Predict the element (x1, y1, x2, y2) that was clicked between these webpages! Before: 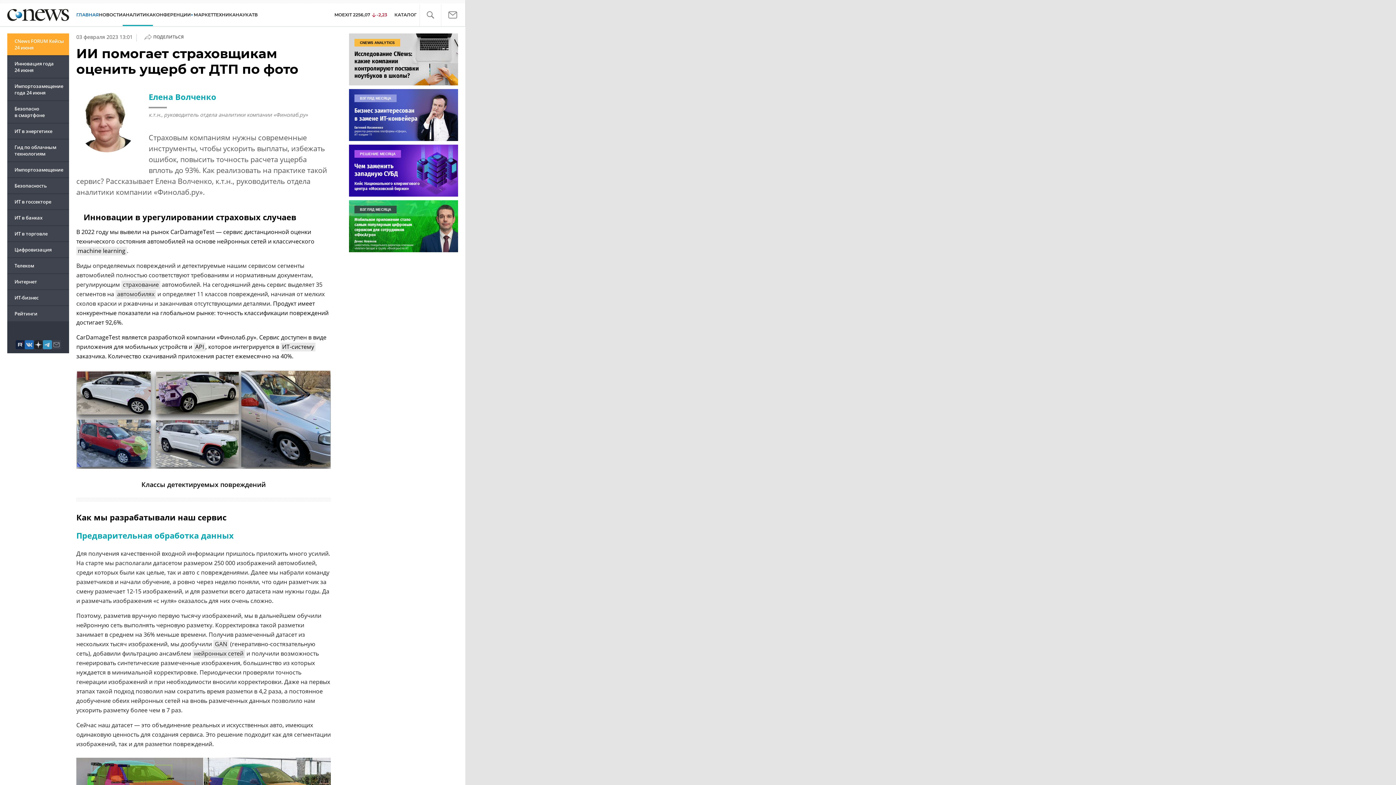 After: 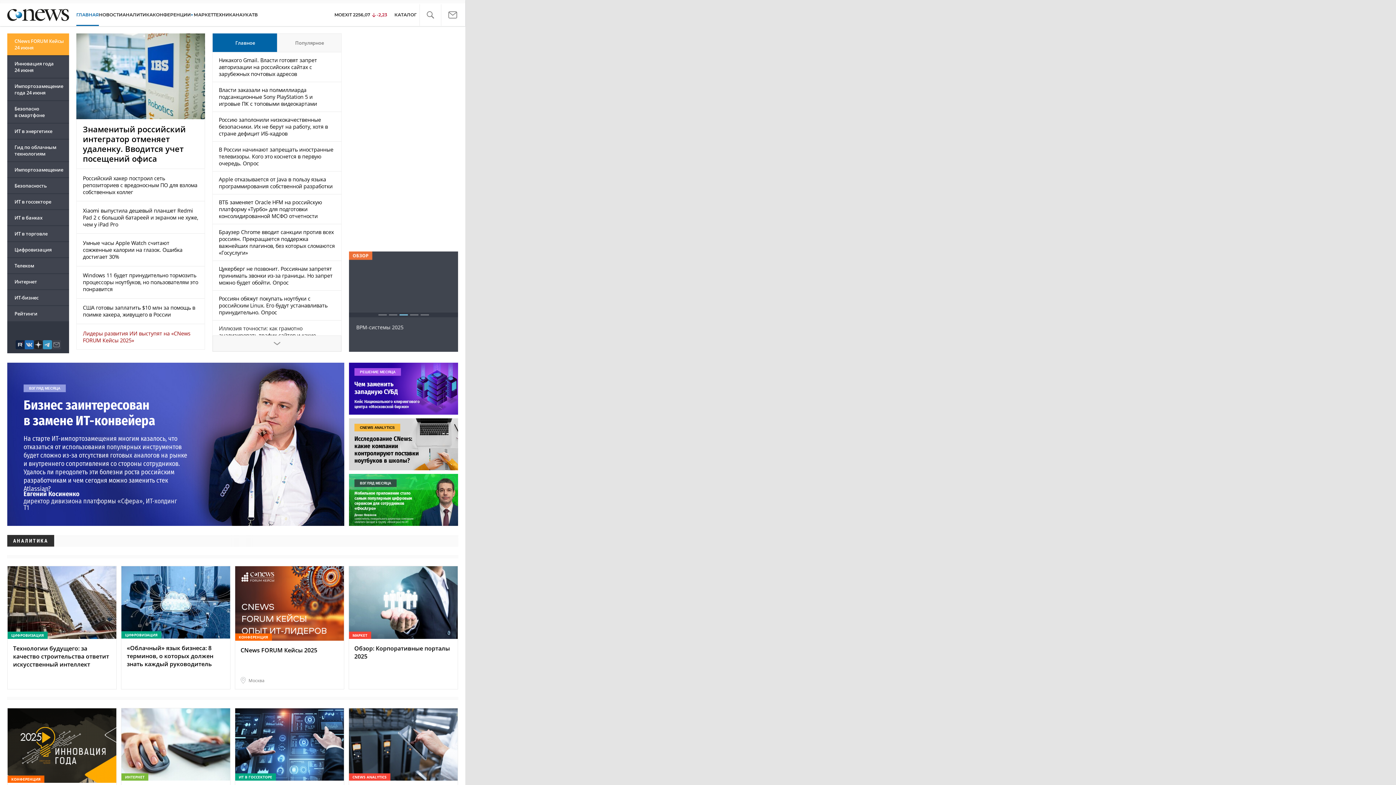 Action: bbox: (7, 8, 69, 20)